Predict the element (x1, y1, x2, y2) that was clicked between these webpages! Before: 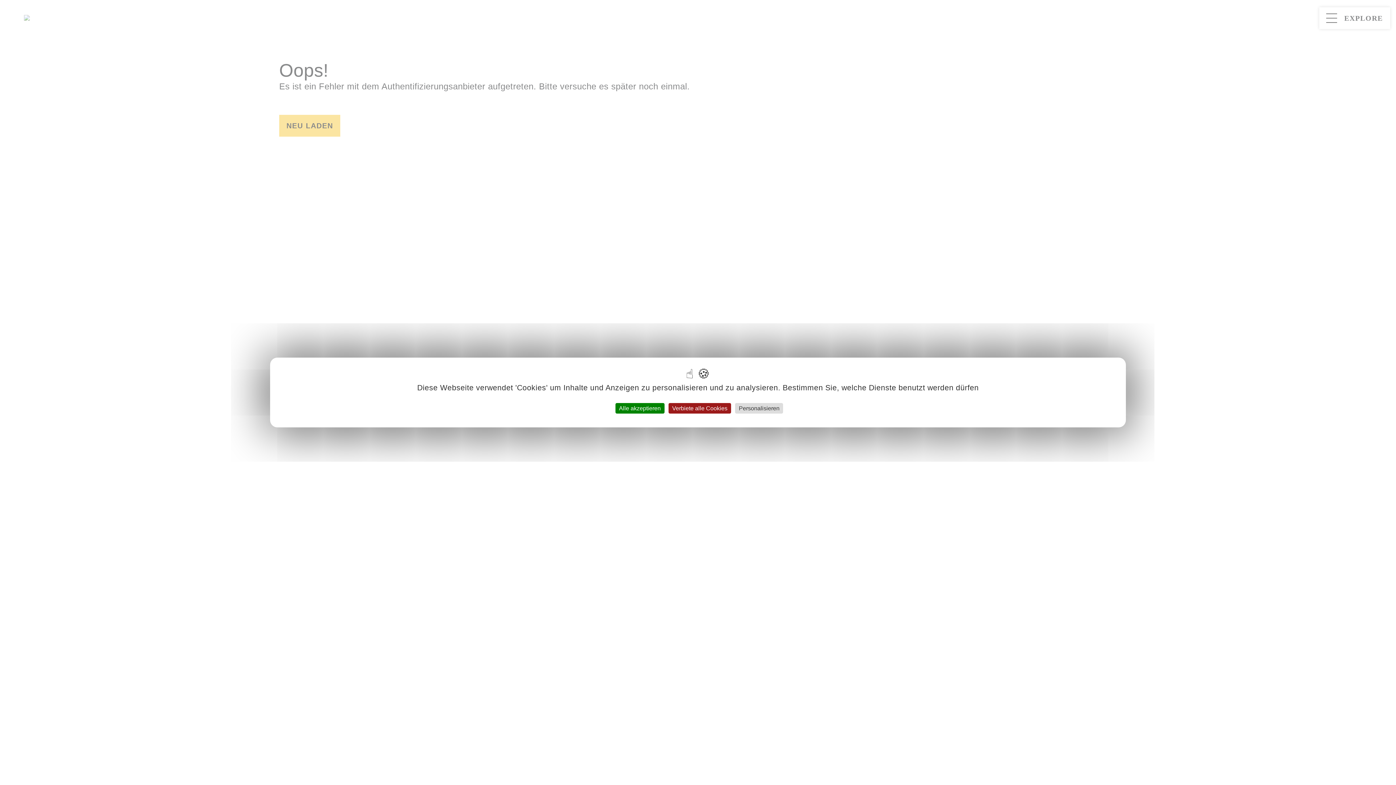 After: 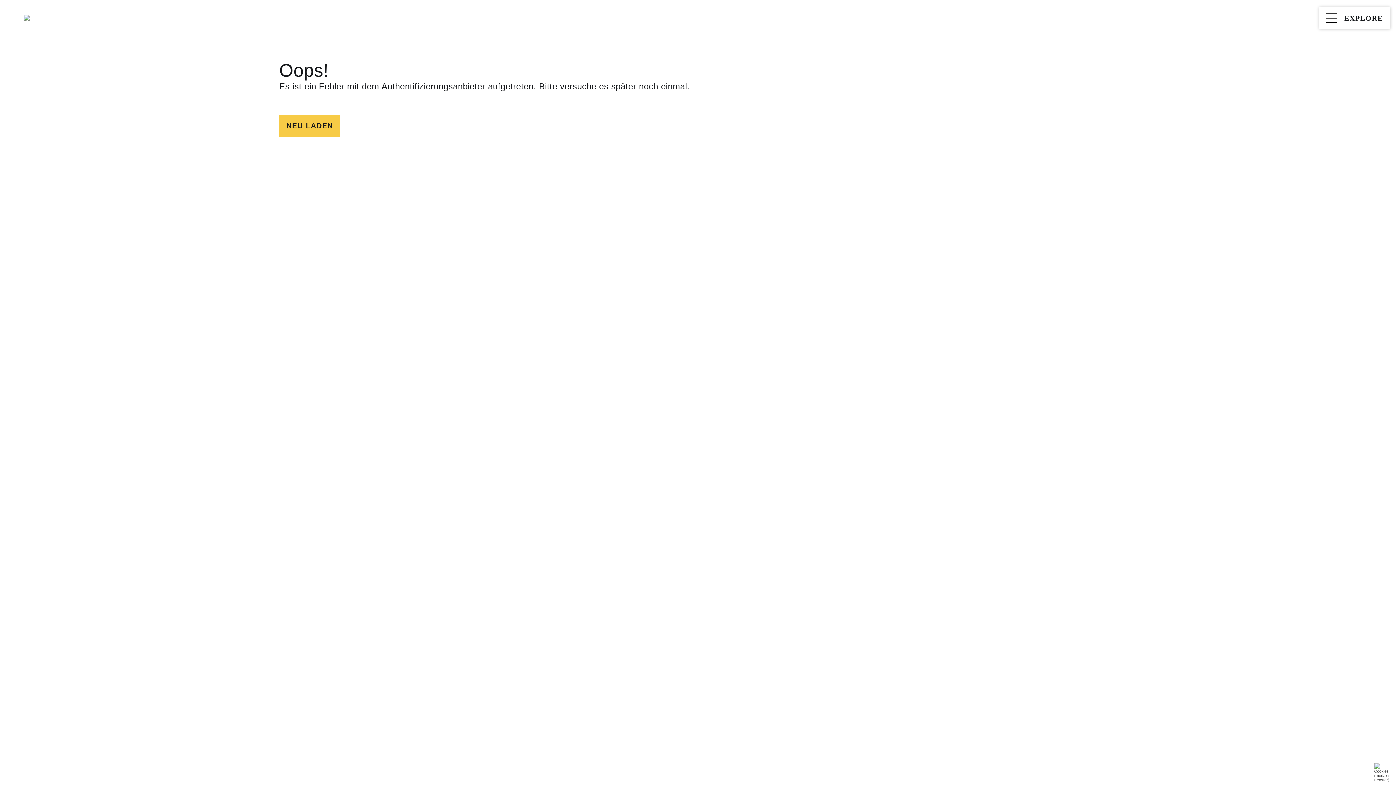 Action: bbox: (624, 405, 668, 416) label: Alle akzeptieren